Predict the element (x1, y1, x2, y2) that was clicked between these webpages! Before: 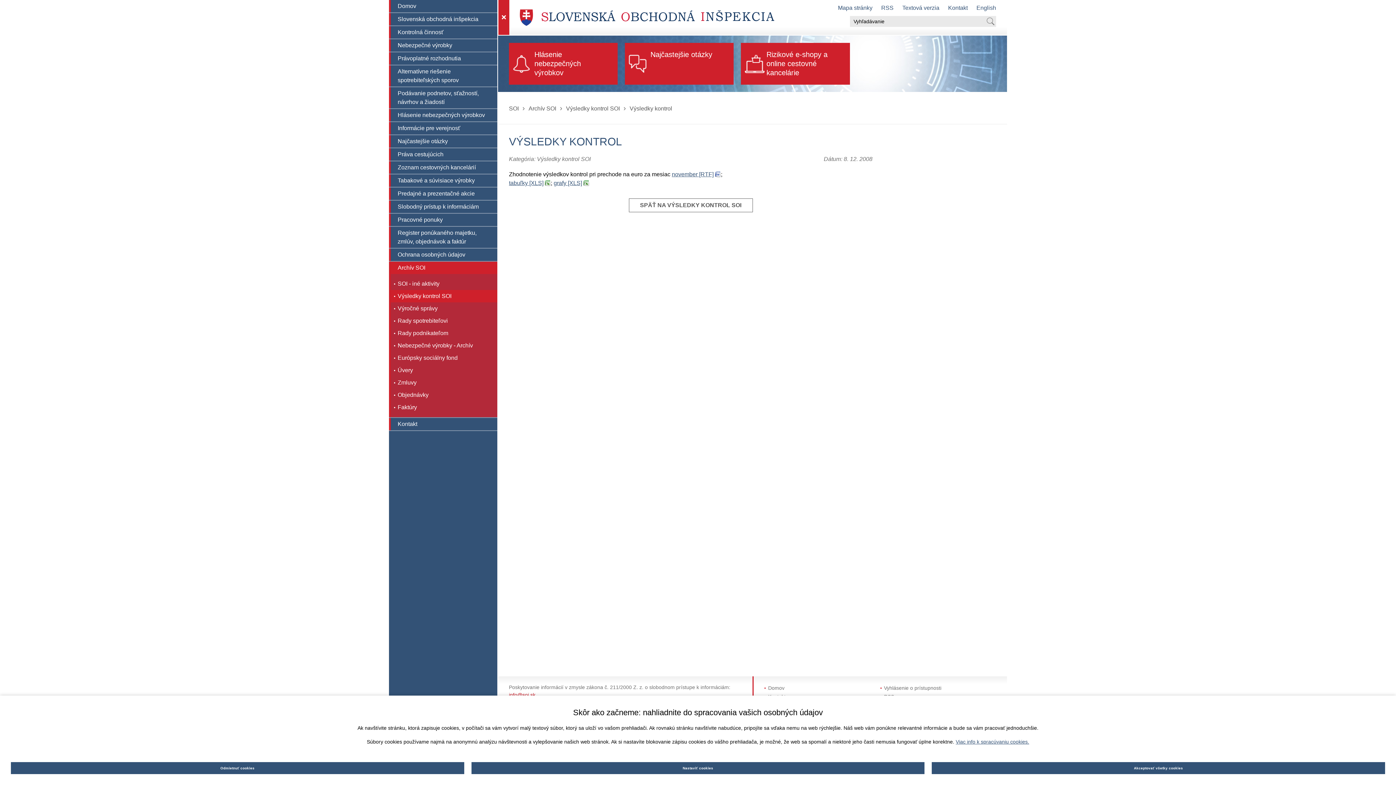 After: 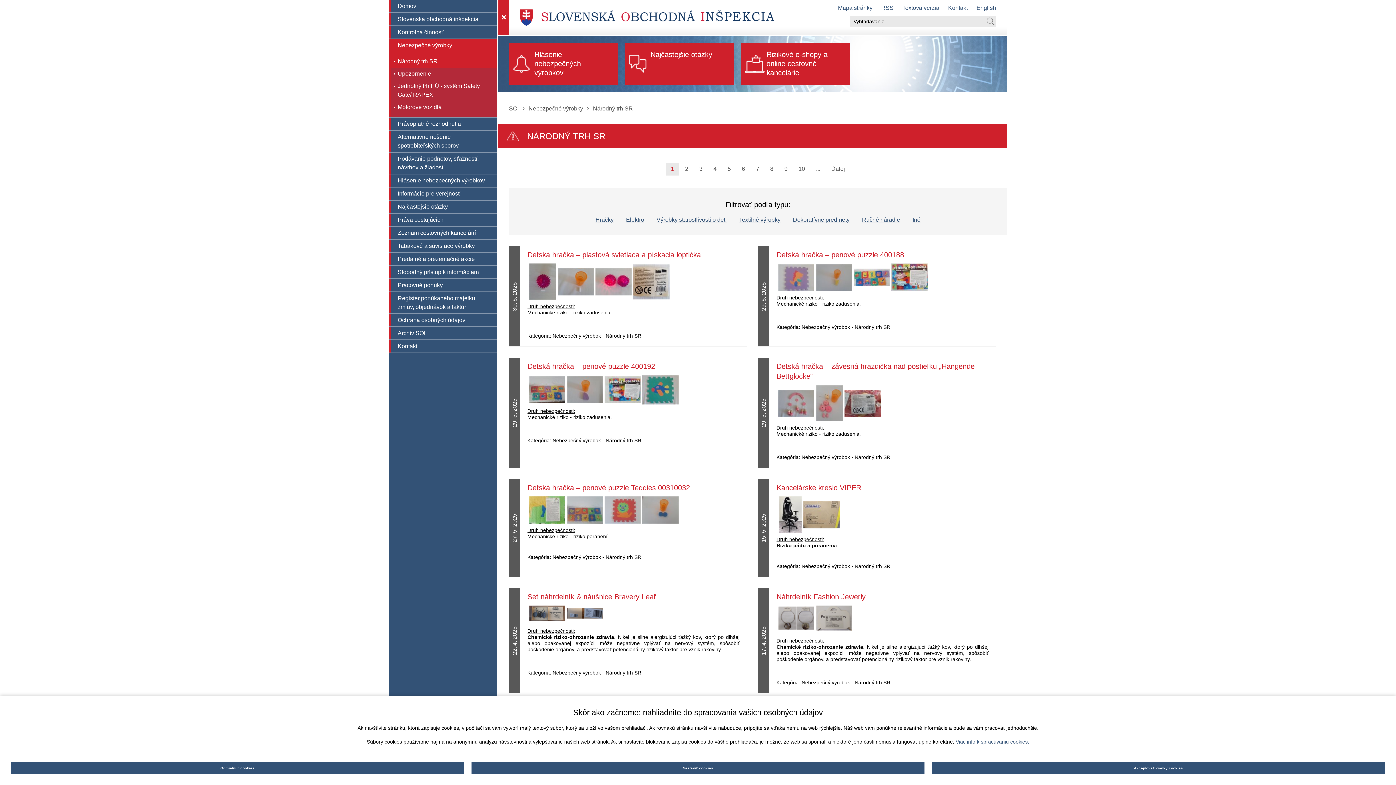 Action: label: Nebezpečné výrobky bbox: (389, 39, 497, 51)